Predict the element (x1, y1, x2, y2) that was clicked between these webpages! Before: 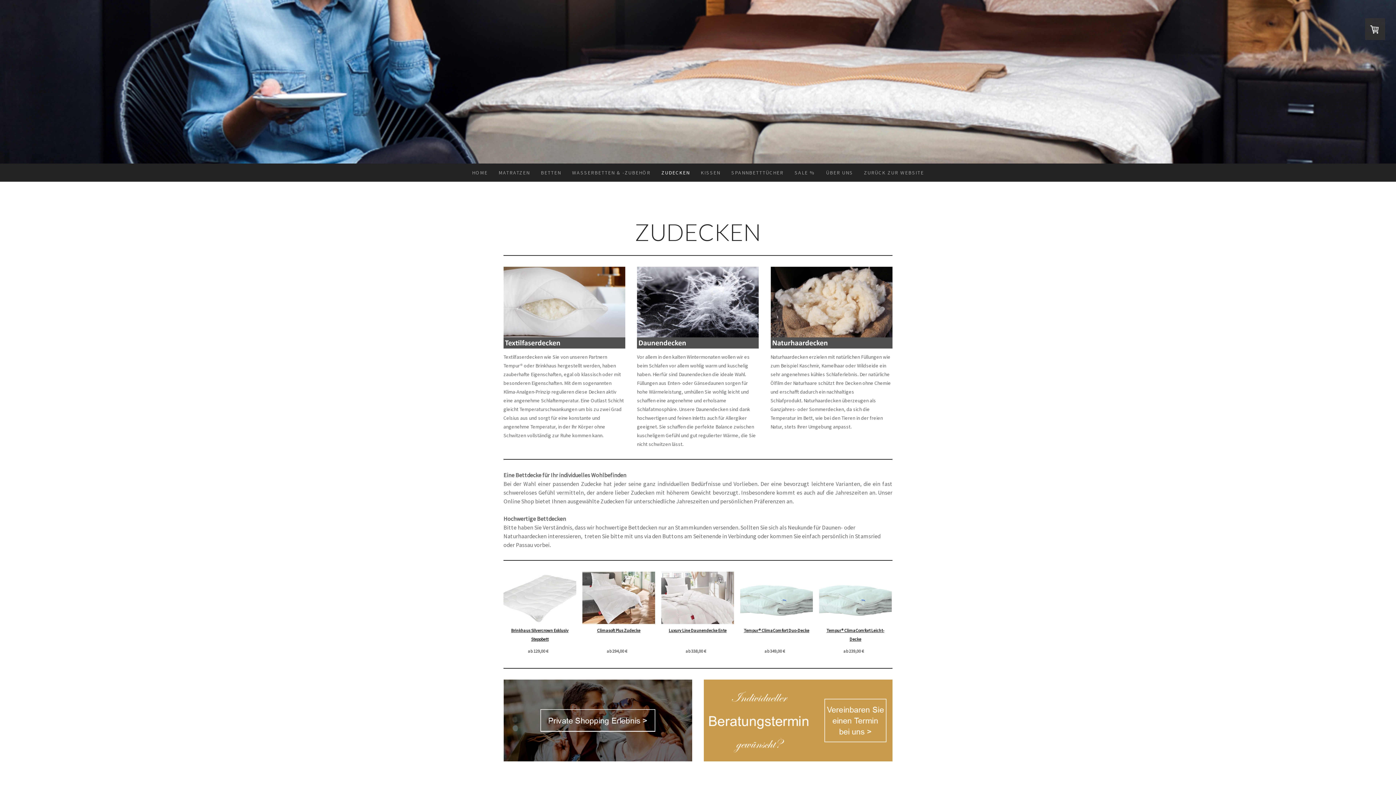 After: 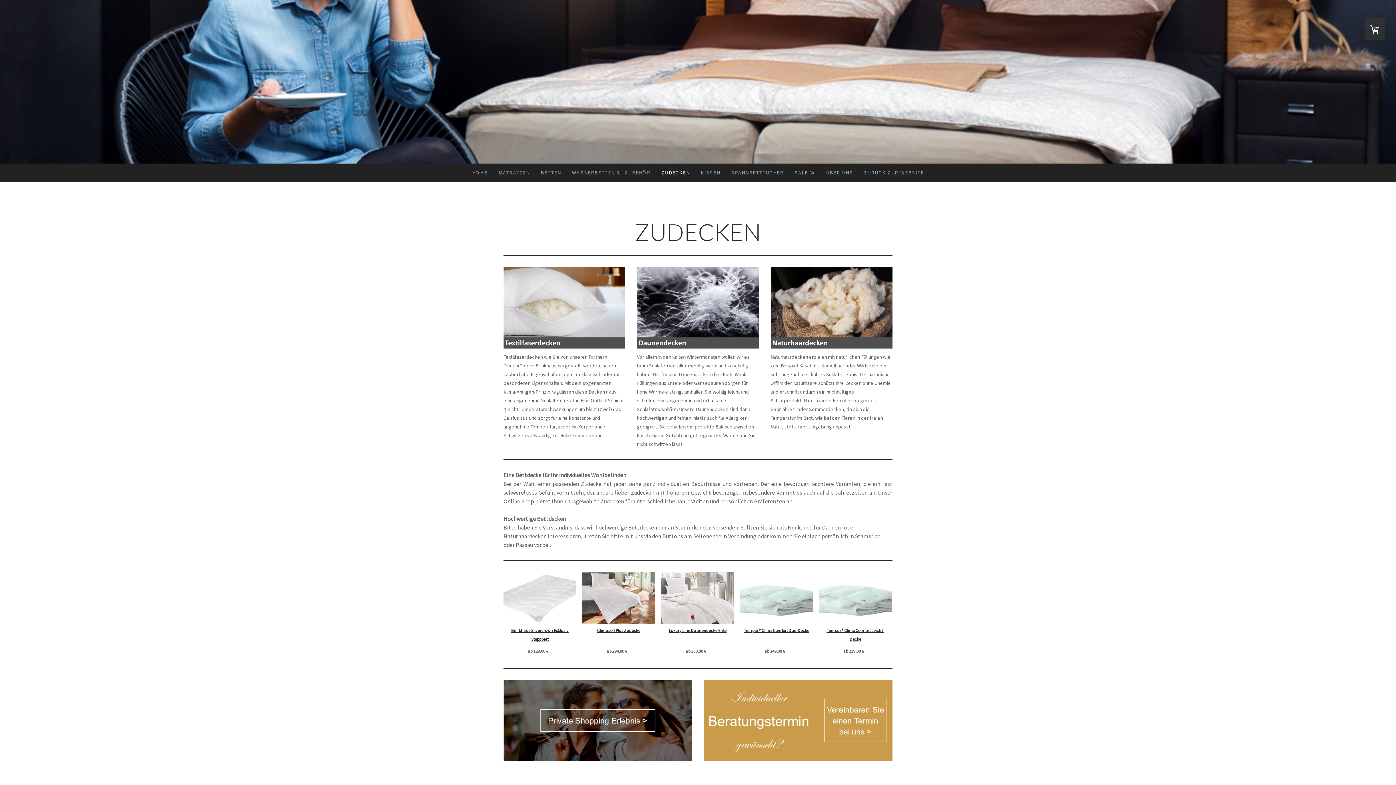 Action: label: ZUDECKEN bbox: (656, 163, 695, 181)